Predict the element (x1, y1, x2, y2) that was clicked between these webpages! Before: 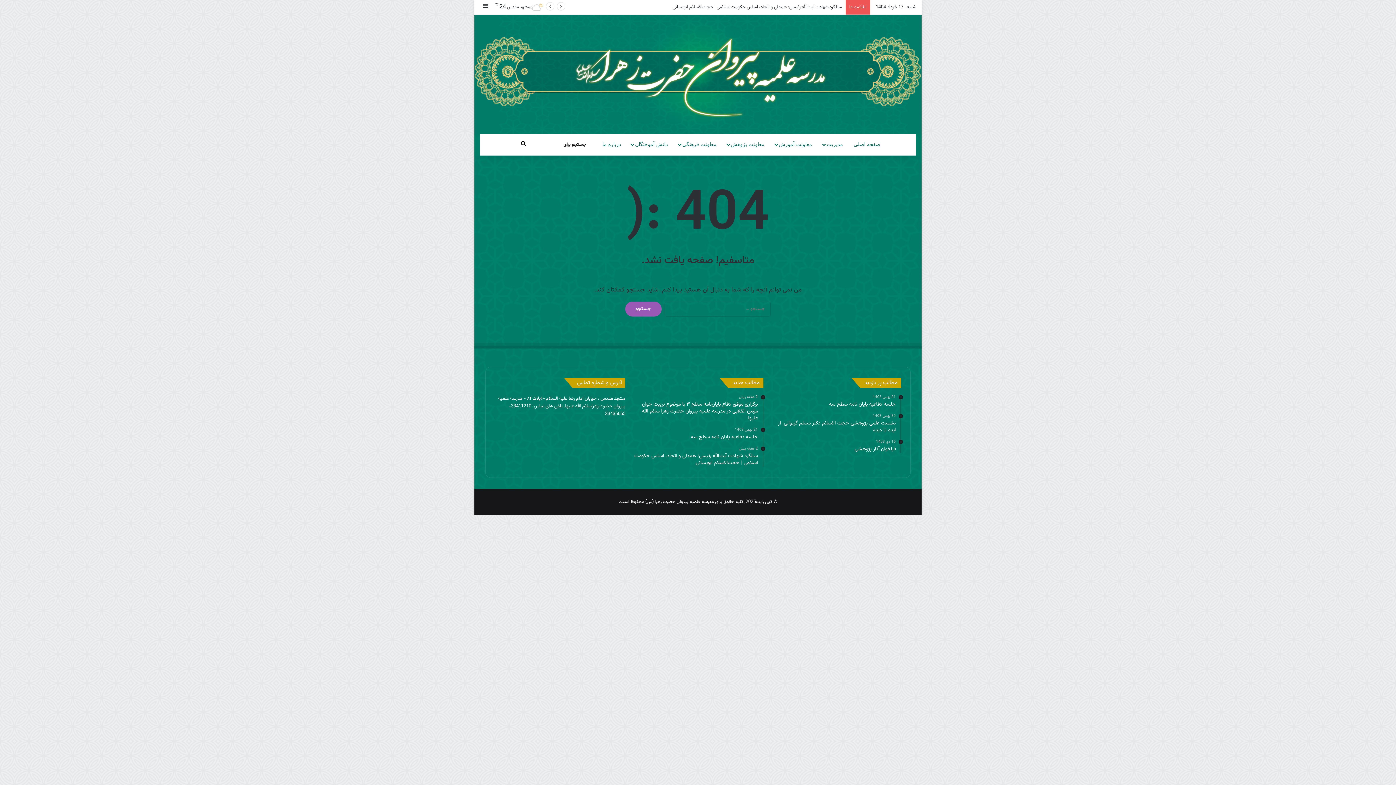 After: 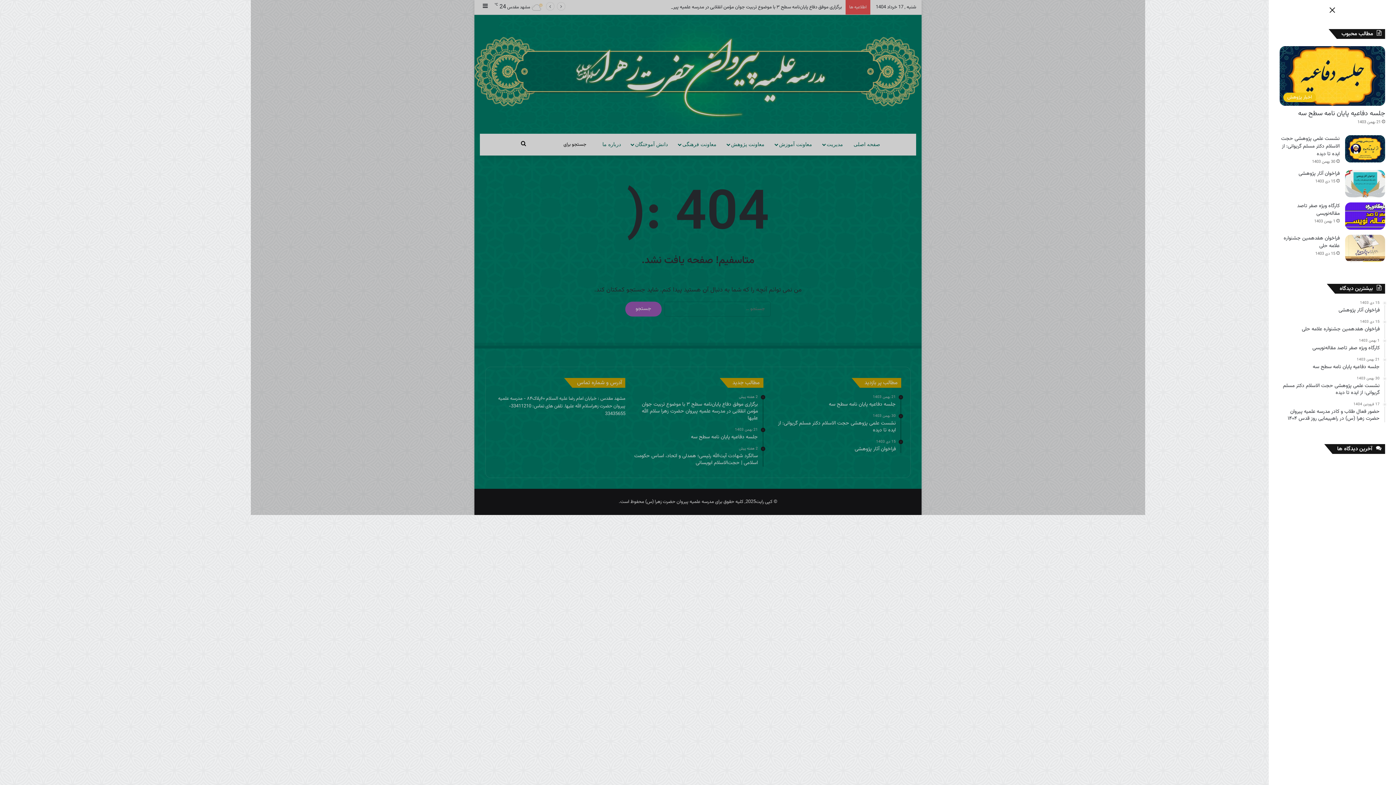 Action: bbox: (480, 0, 490, 14) label: سایدبار